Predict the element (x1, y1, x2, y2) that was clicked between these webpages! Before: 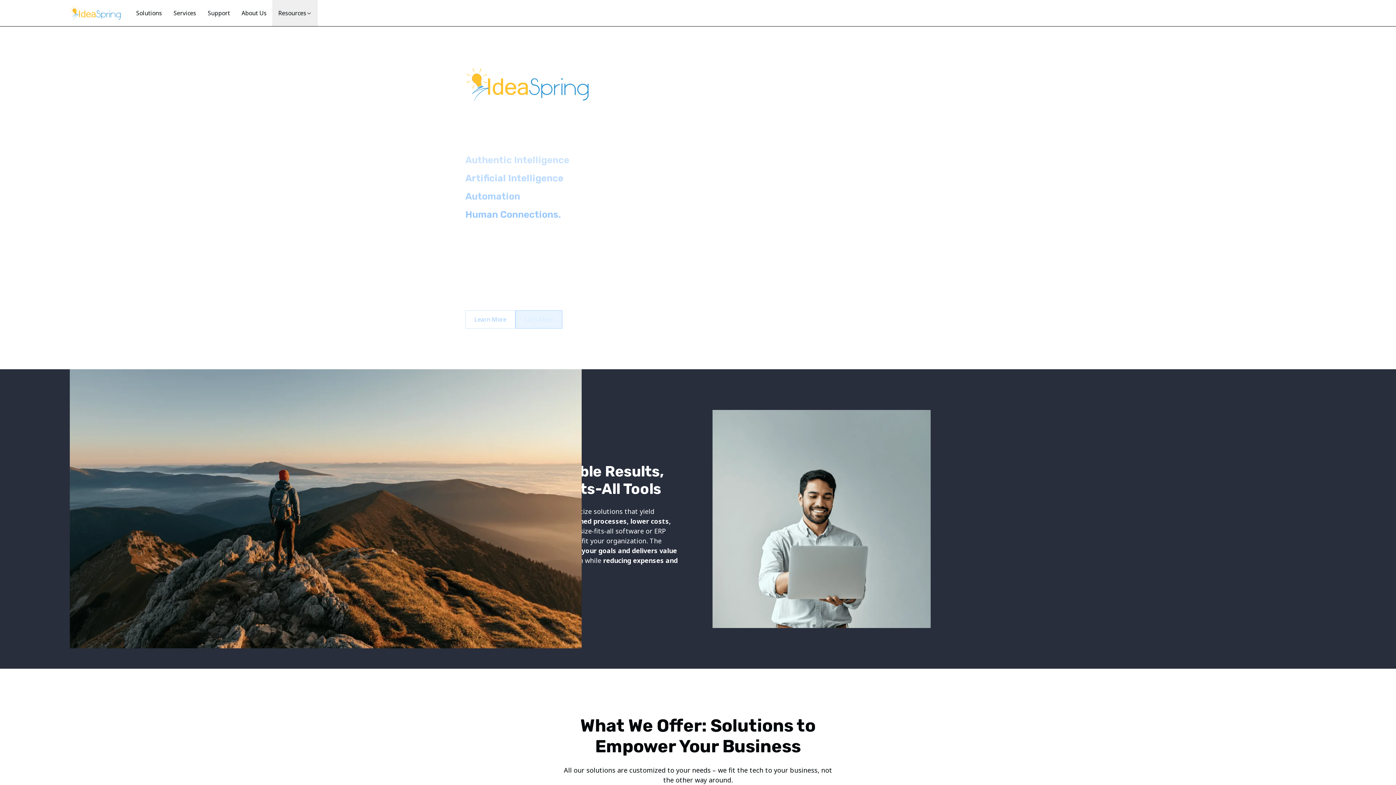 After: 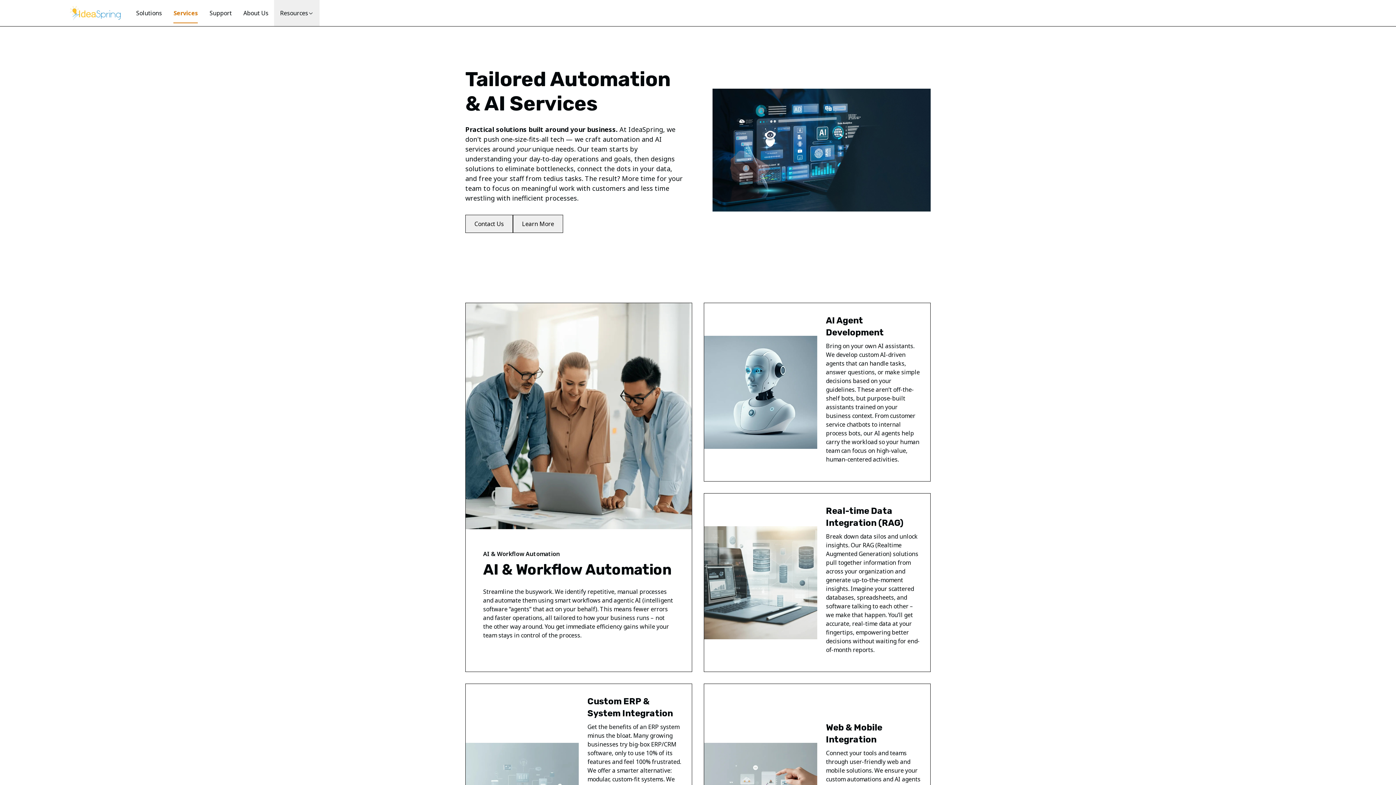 Action: label: Learn More bbox: (465, 310, 515, 328)